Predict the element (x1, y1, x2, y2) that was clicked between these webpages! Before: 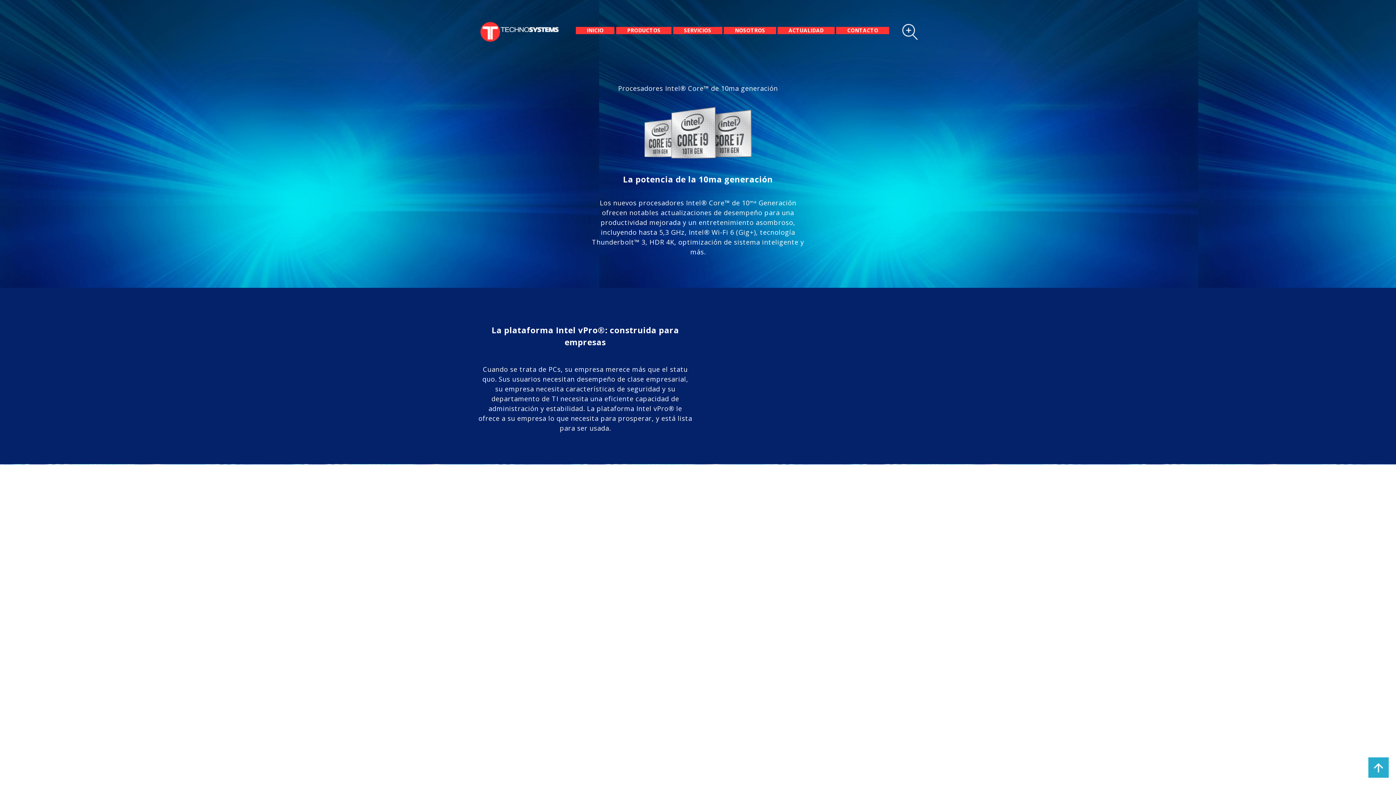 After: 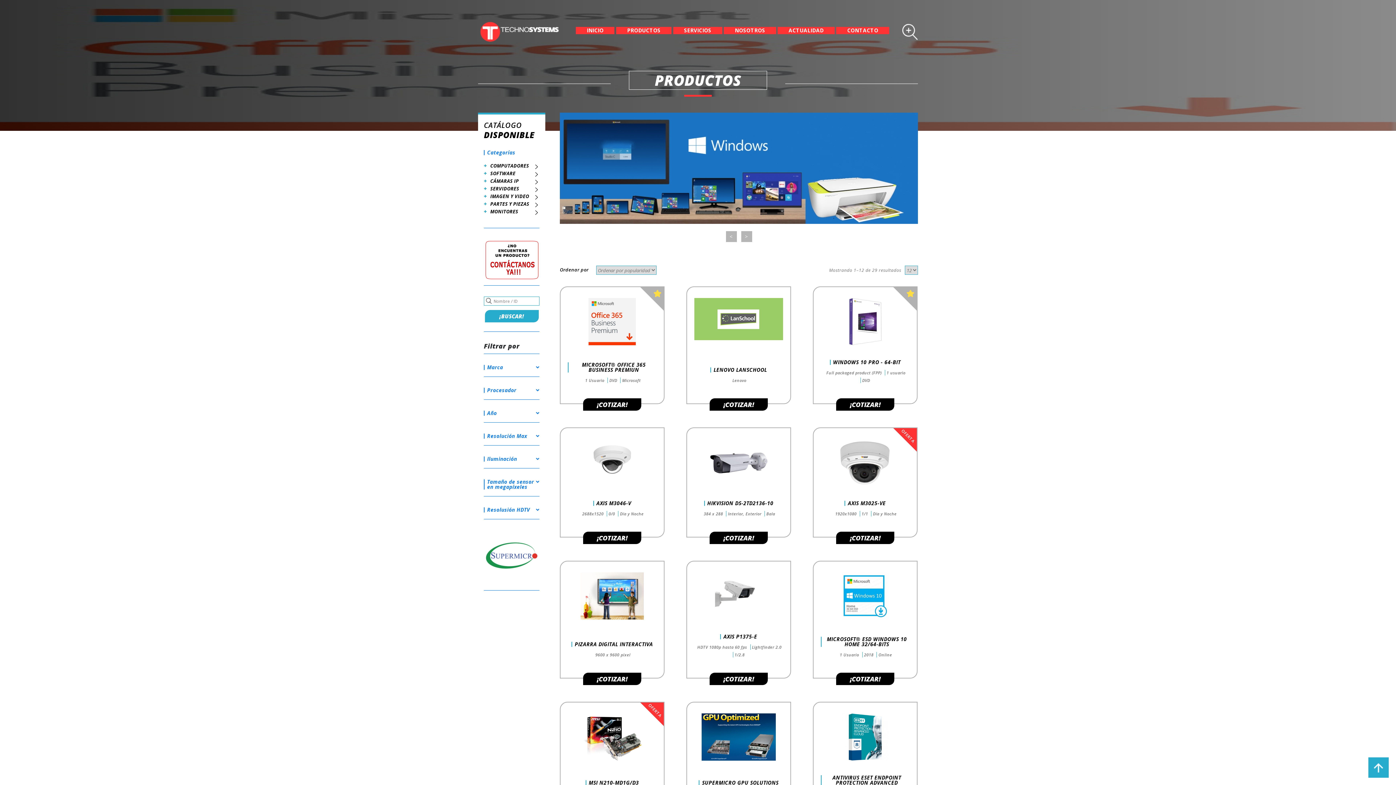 Action: bbox: (616, 26, 671, 34) label: PRODUCTOS